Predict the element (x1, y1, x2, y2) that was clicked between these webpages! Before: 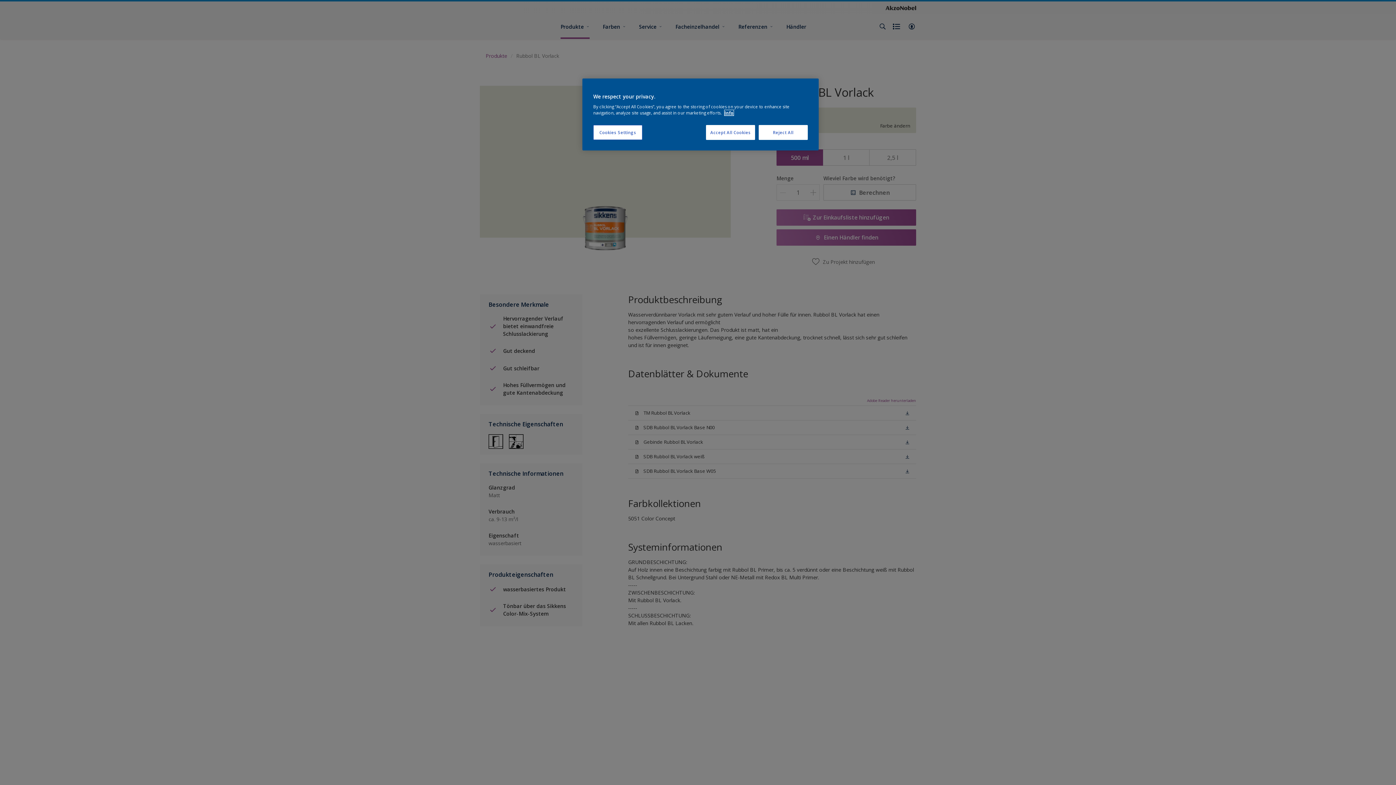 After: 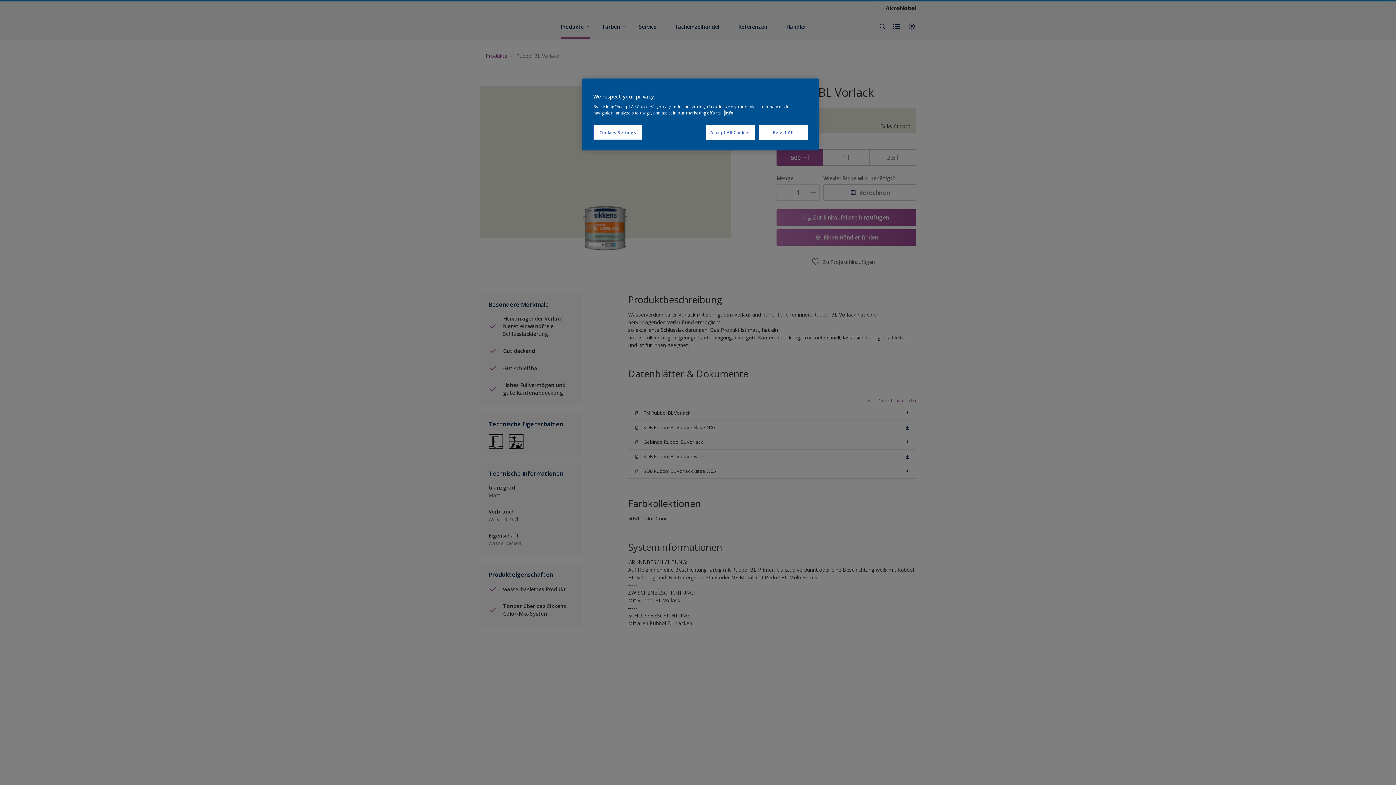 Action: bbox: (724, 110, 733, 115) label: More information about your privacy, opens in a new tab